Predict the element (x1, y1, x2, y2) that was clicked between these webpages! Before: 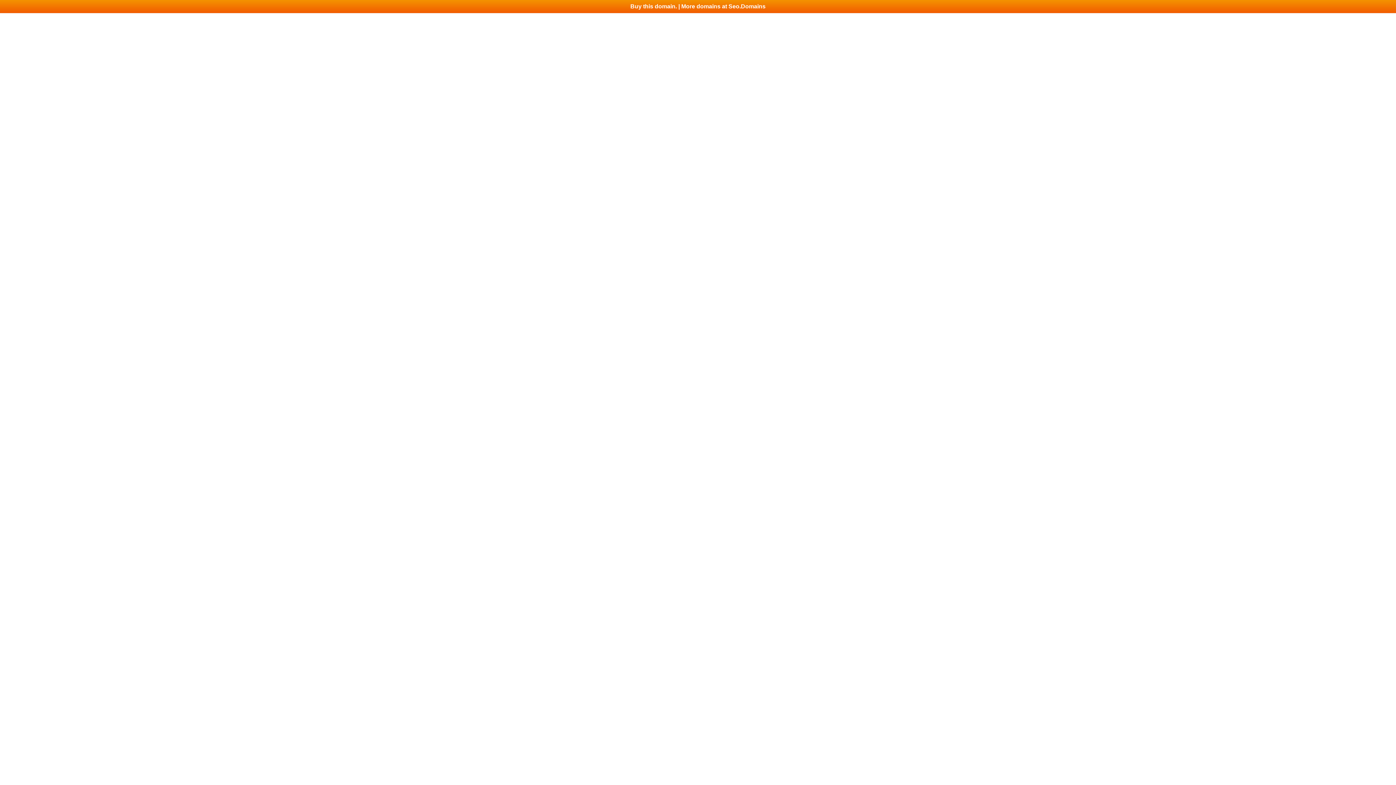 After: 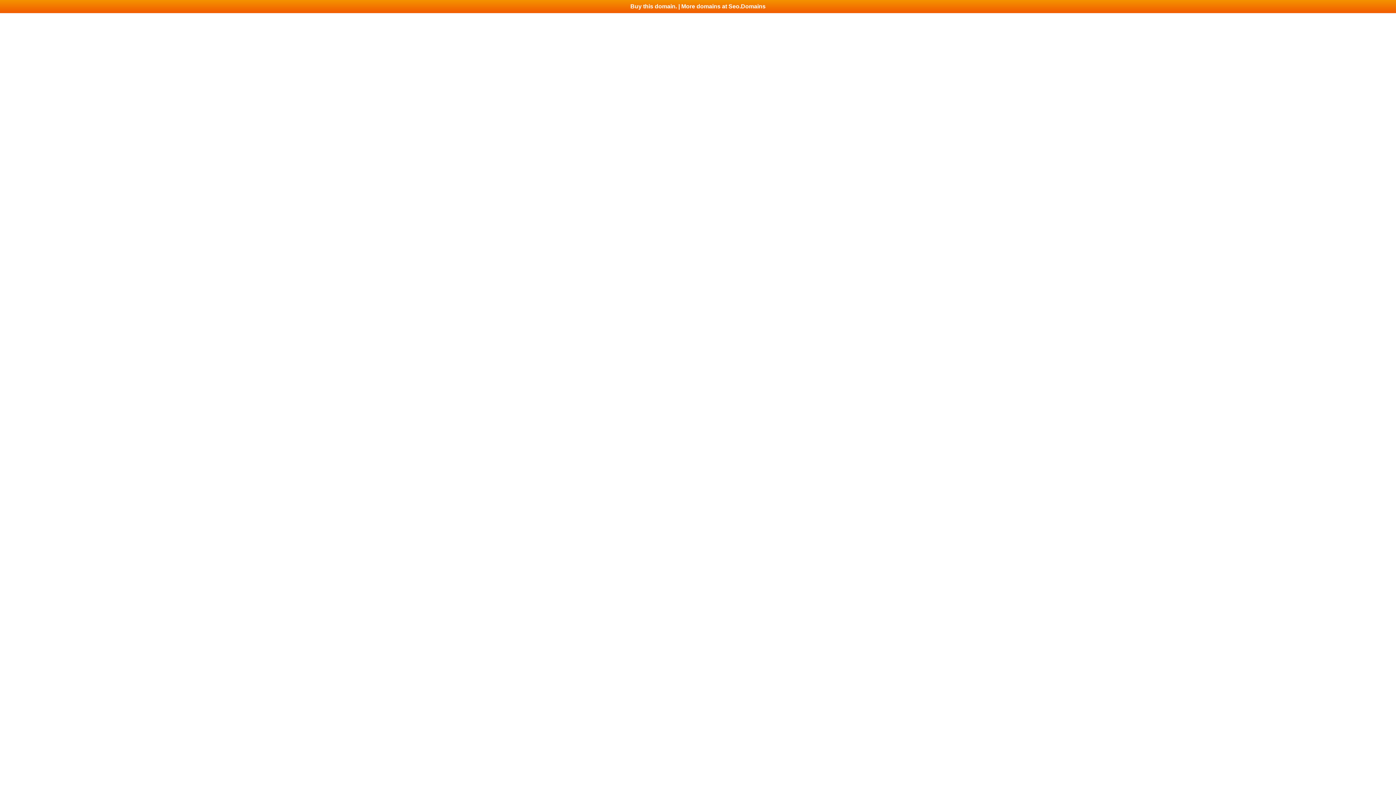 Action: bbox: (0, 0, 1396, 13) label: Buy this domain. | More domains at Seo.Domains